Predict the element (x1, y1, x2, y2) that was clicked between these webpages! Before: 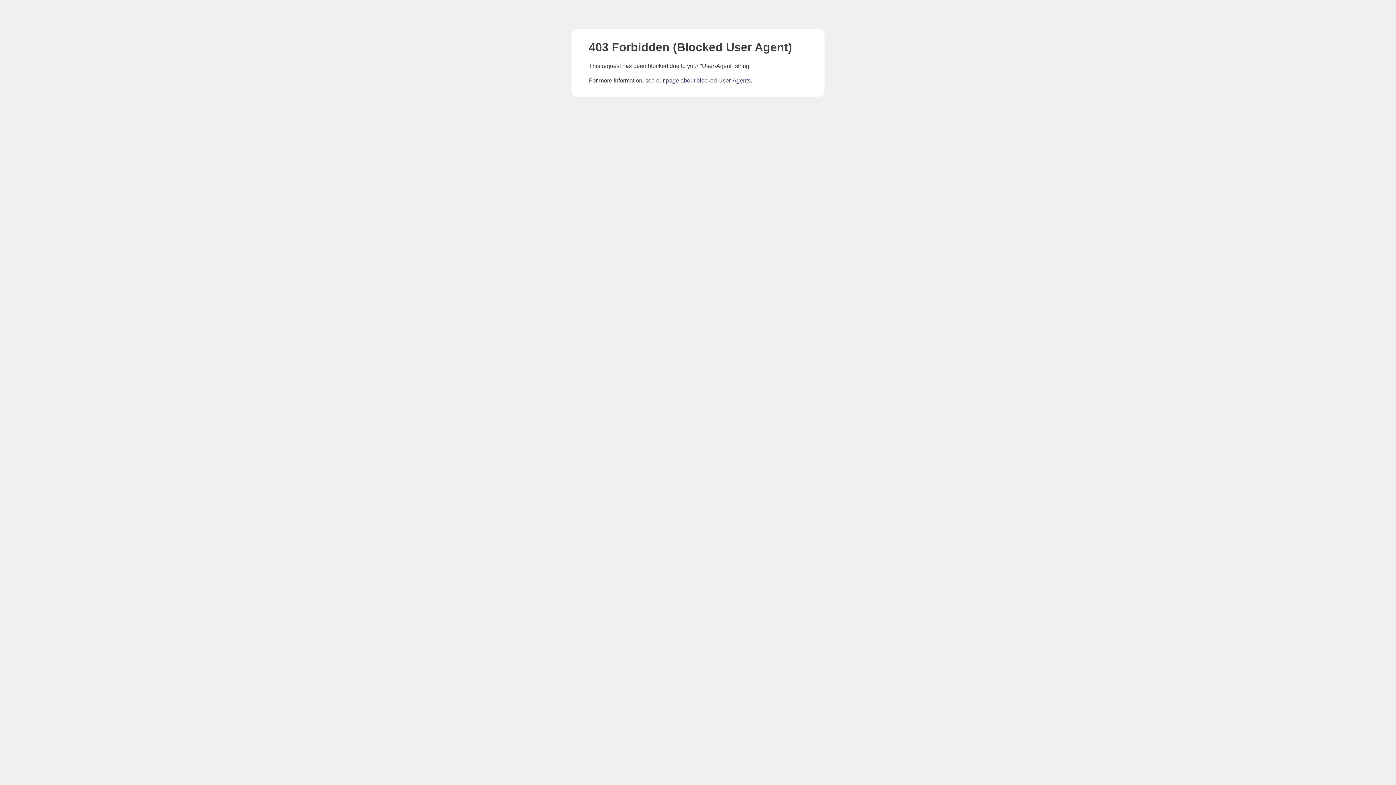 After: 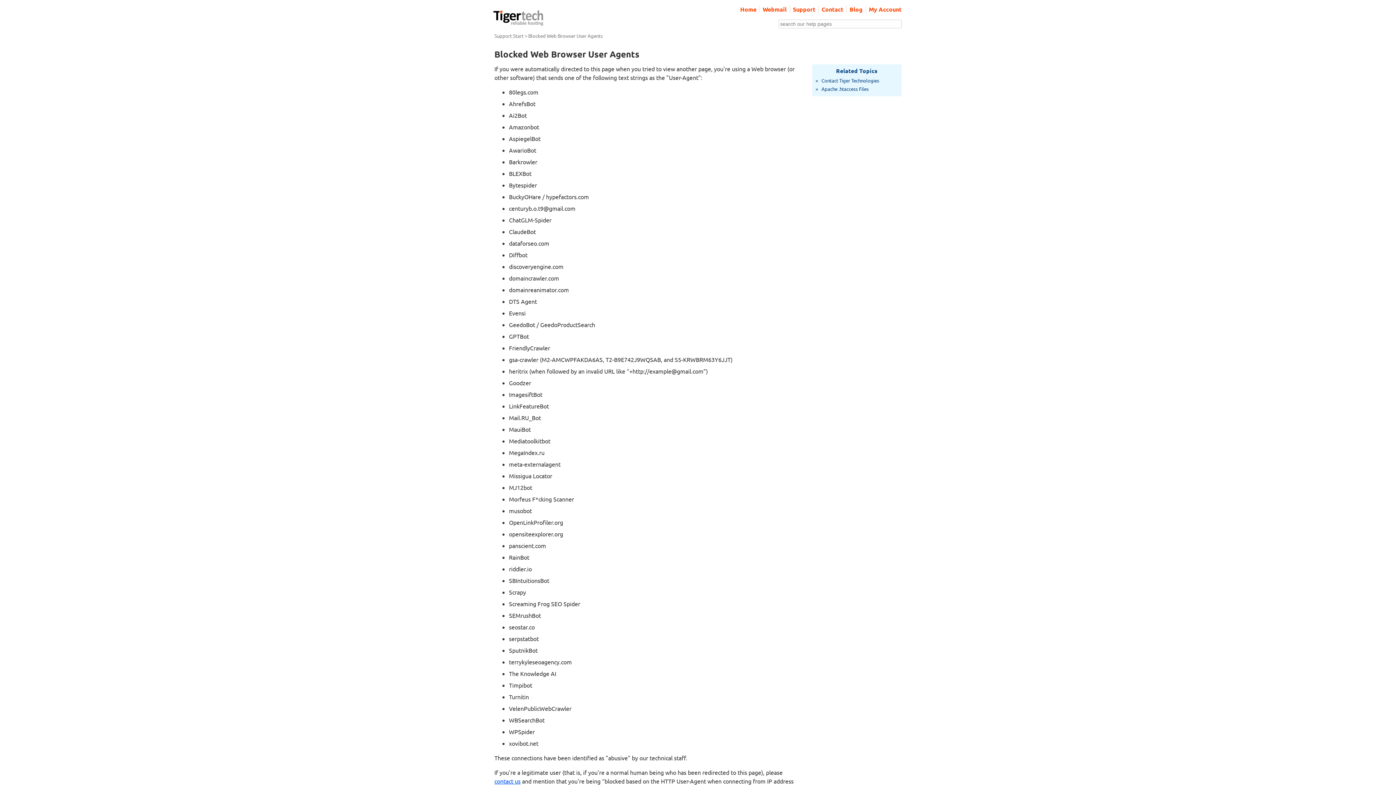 Action: bbox: (666, 77, 750, 83) label: page about blocked User-Agents